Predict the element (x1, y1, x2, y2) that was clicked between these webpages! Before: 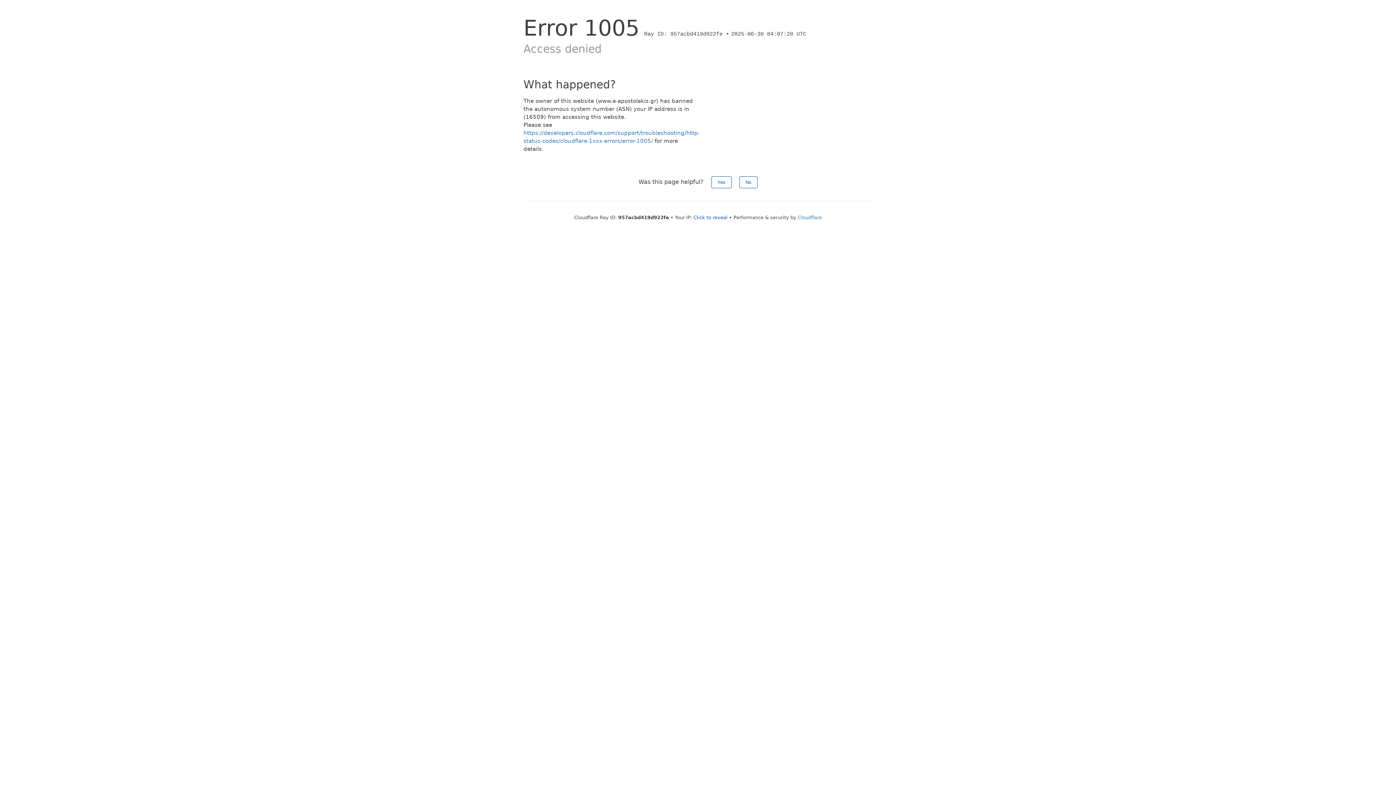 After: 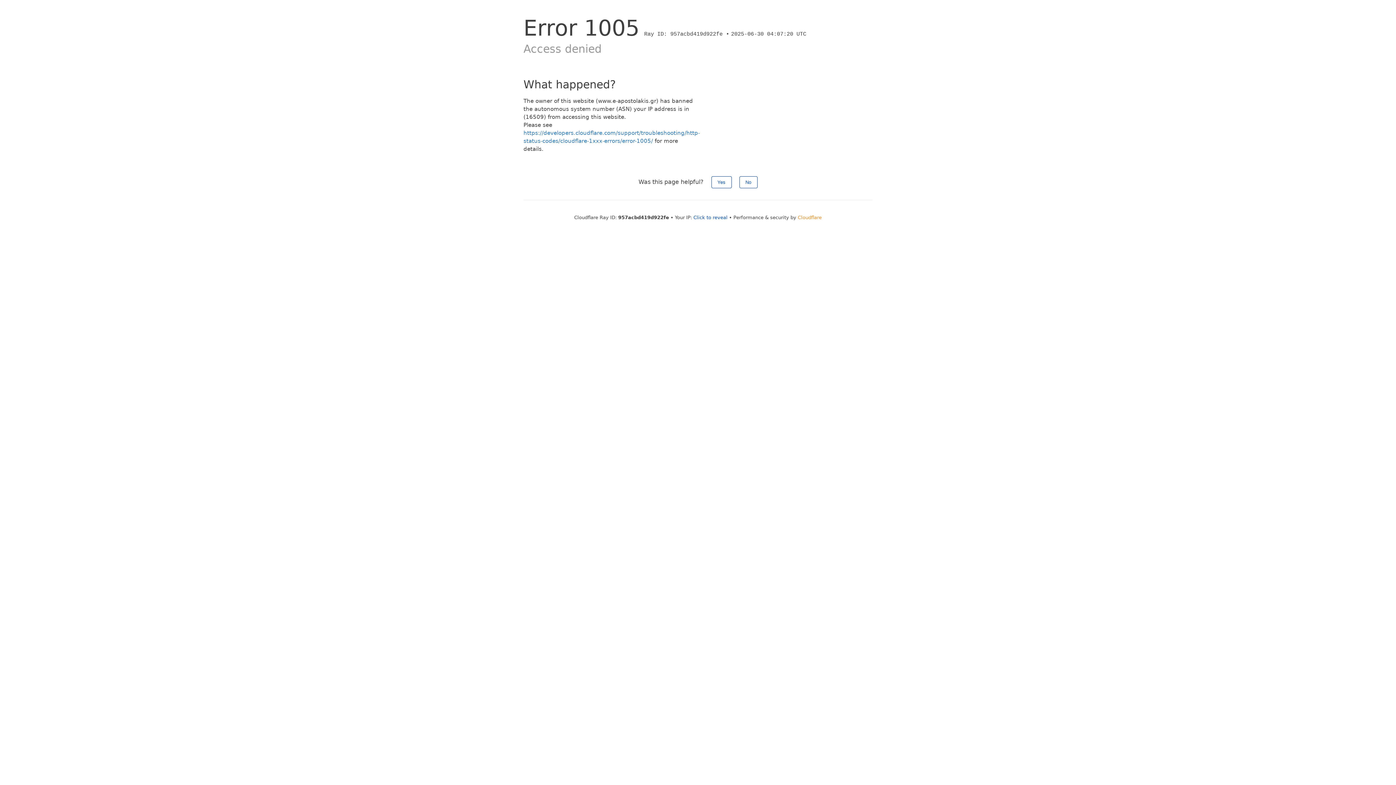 Action: bbox: (798, 214, 822, 220) label: Cloudflare